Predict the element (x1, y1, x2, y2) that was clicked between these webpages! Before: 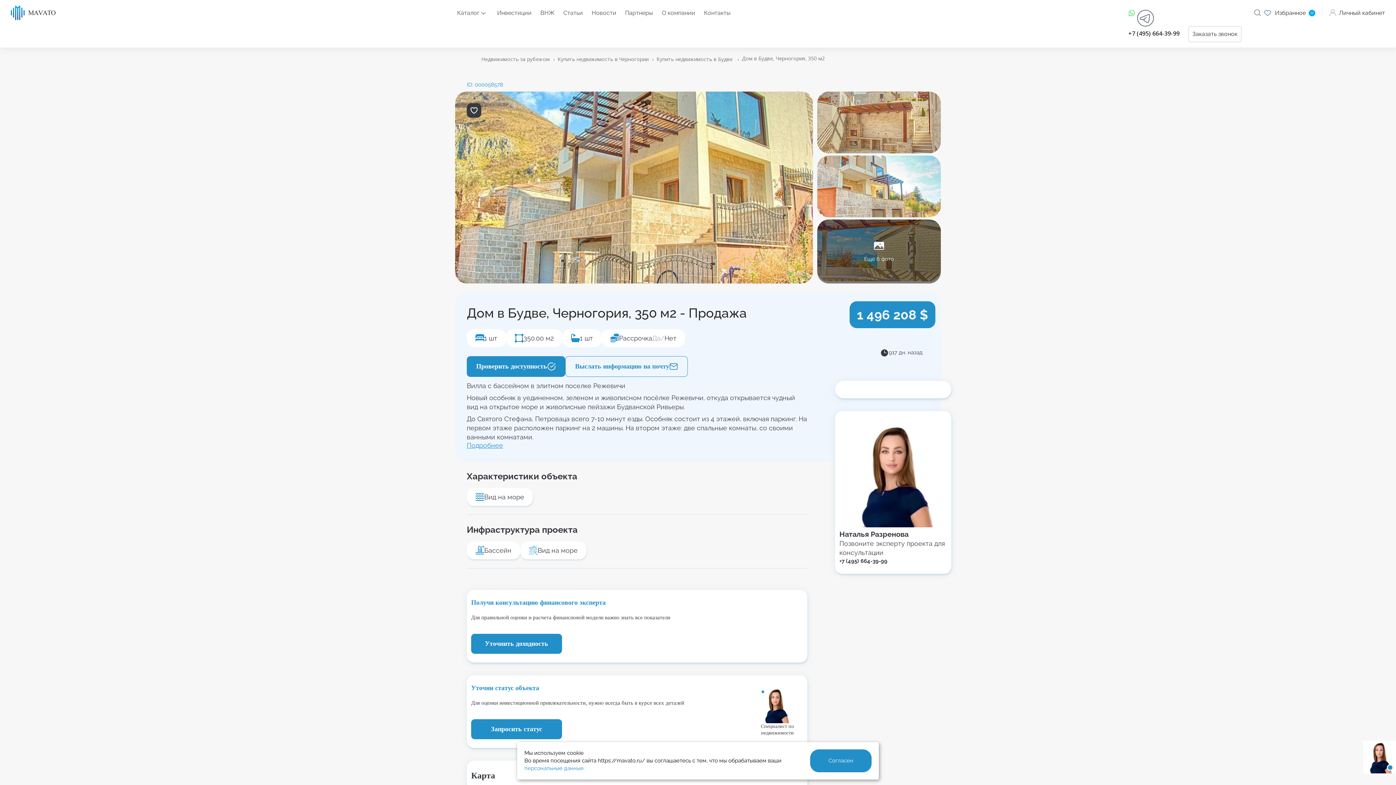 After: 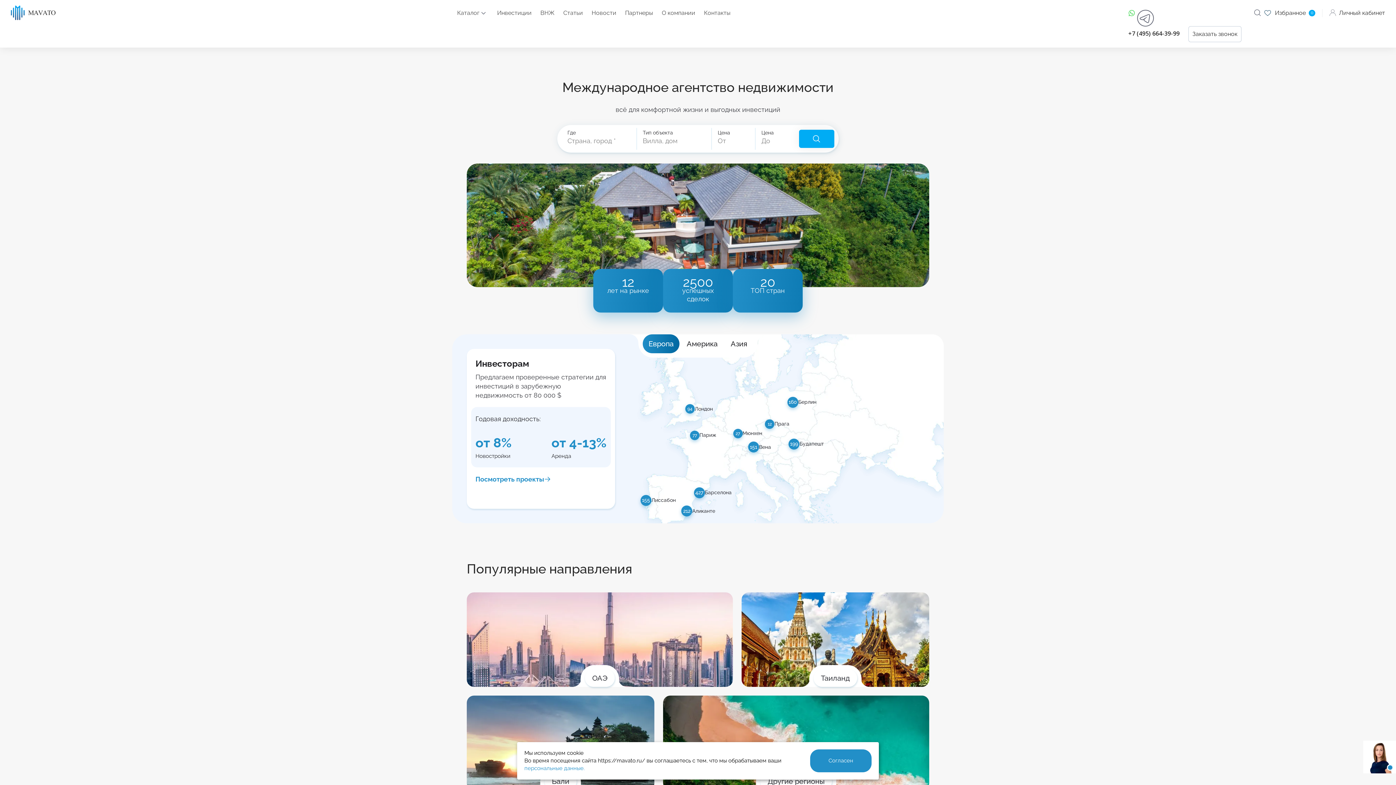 Action: bbox: (10, 14, 55, 21)